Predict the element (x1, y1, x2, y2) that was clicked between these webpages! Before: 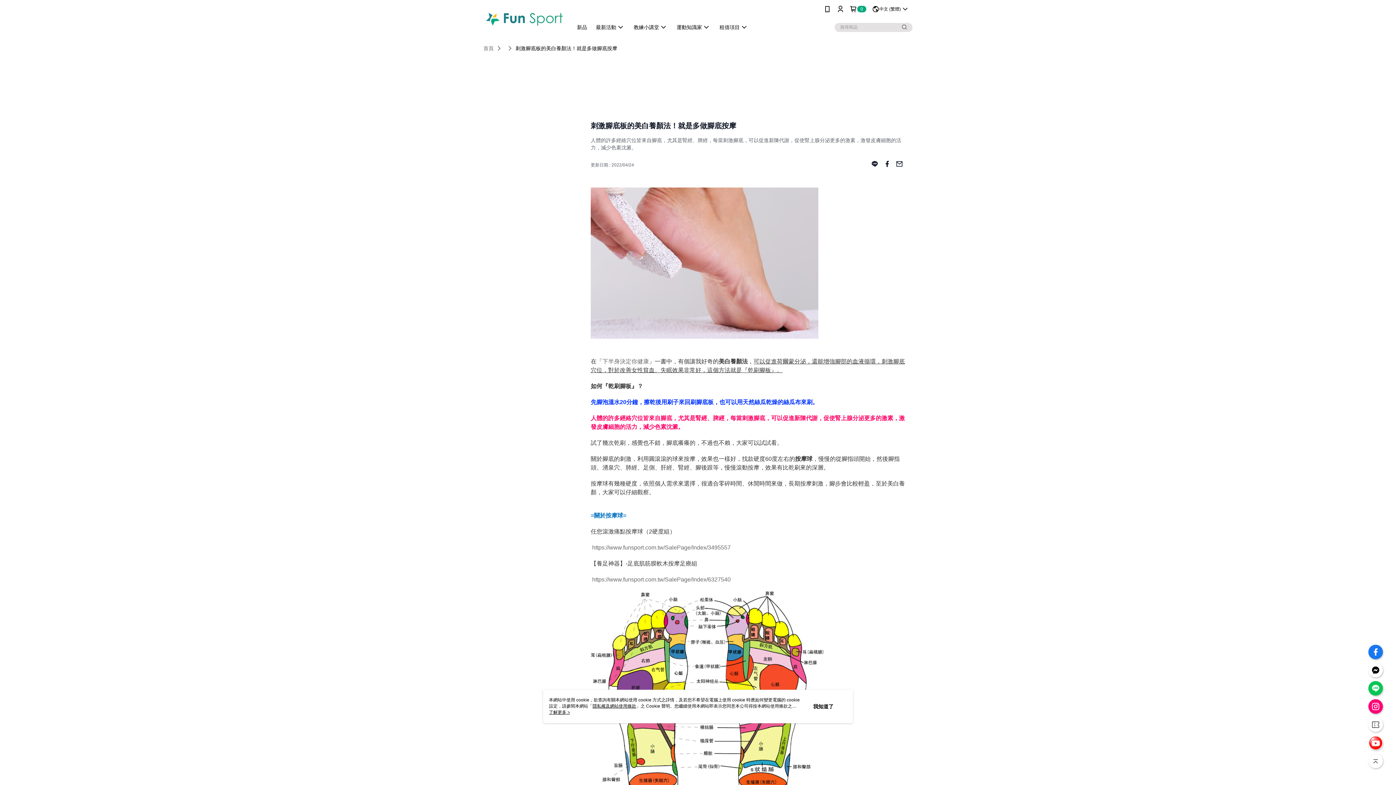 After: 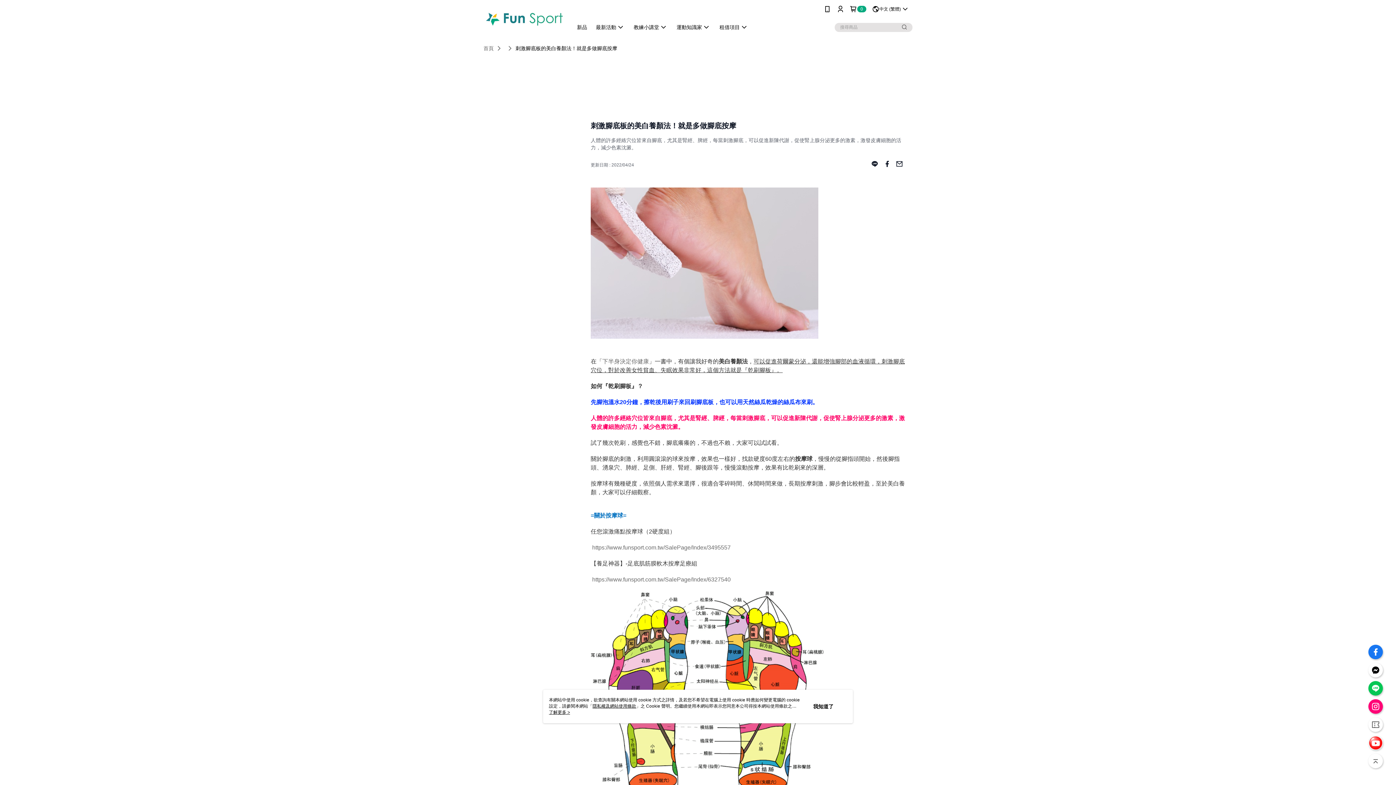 Action: label:  https://www.funsport.com.tw/SalePage/Index/6327540 bbox: (590, 576, 730, 582)